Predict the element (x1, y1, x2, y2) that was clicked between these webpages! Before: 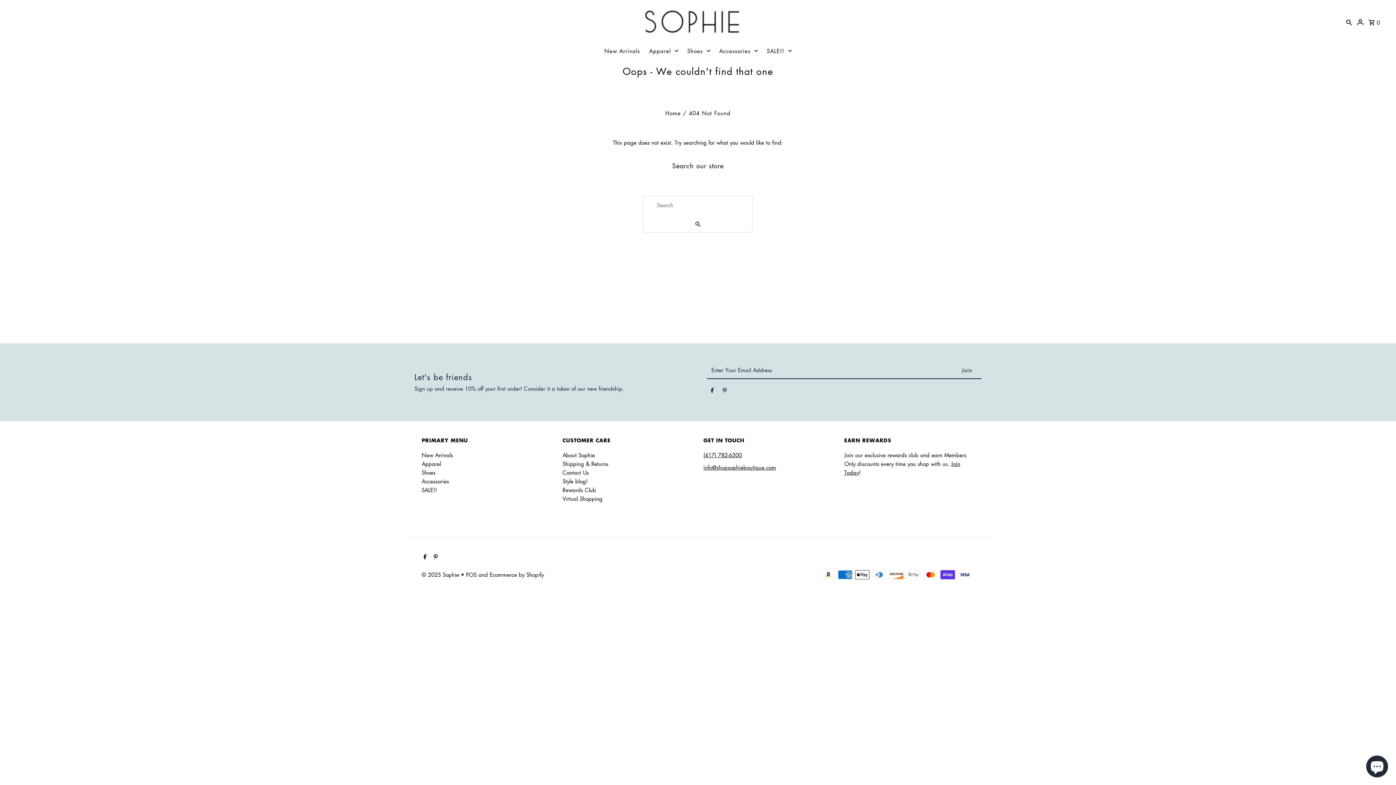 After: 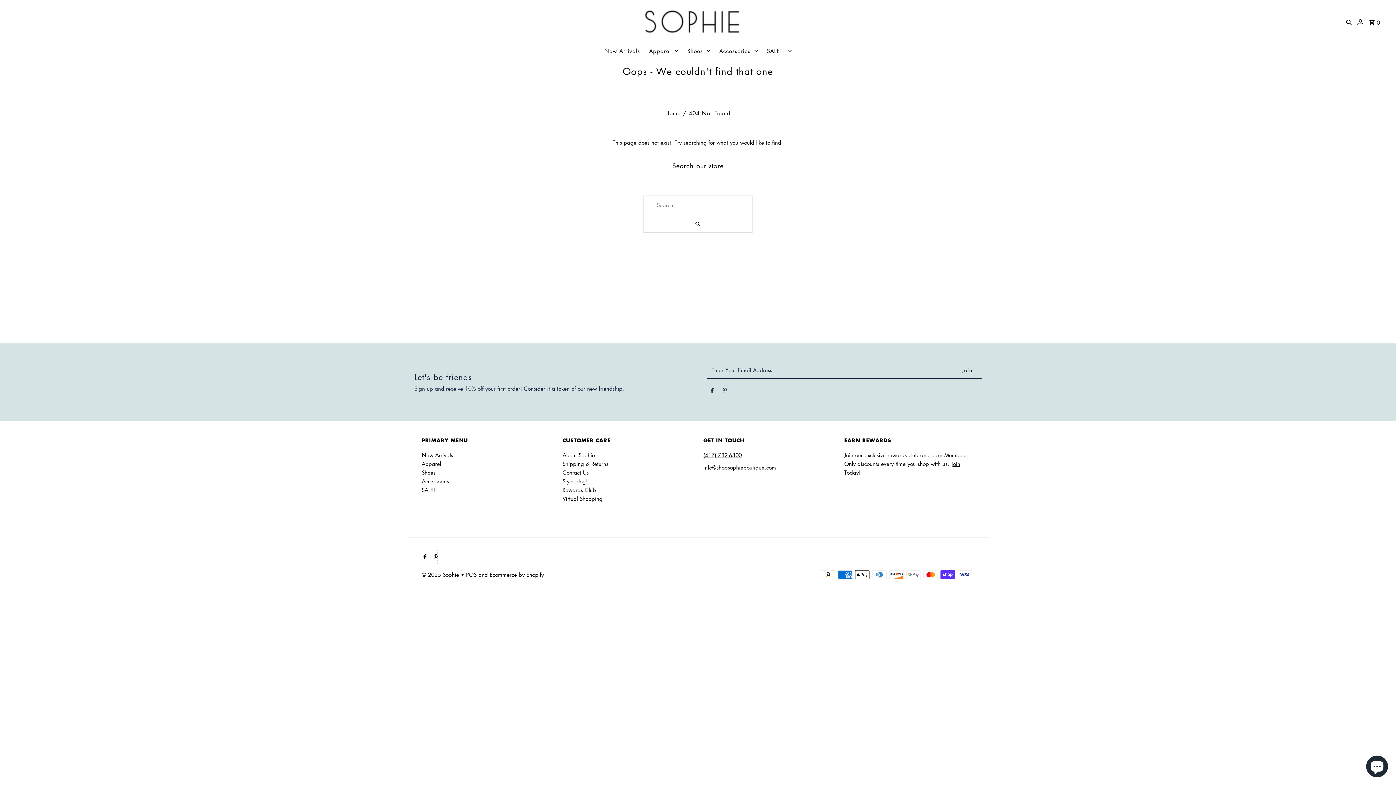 Action: label: Pinterest bbox: (431, 550, 437, 564)